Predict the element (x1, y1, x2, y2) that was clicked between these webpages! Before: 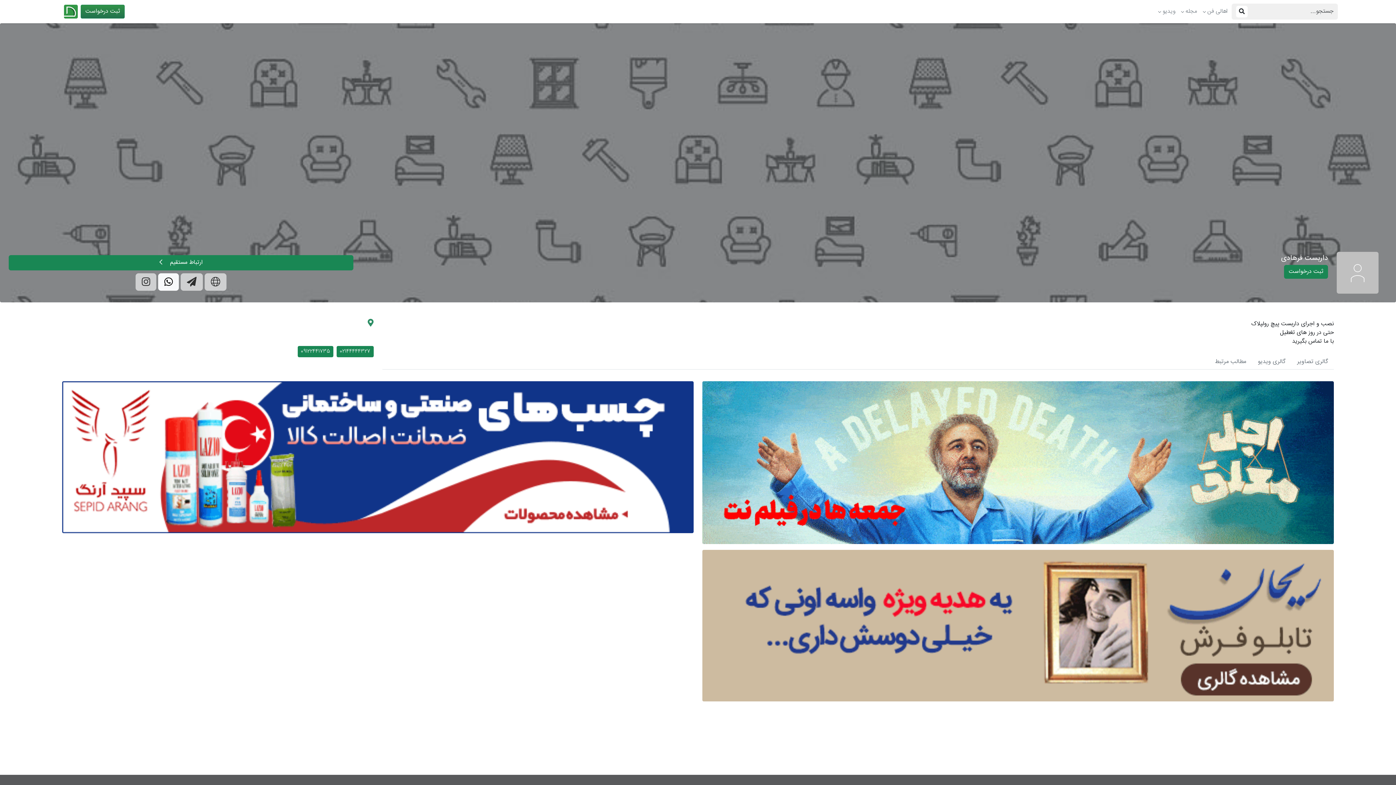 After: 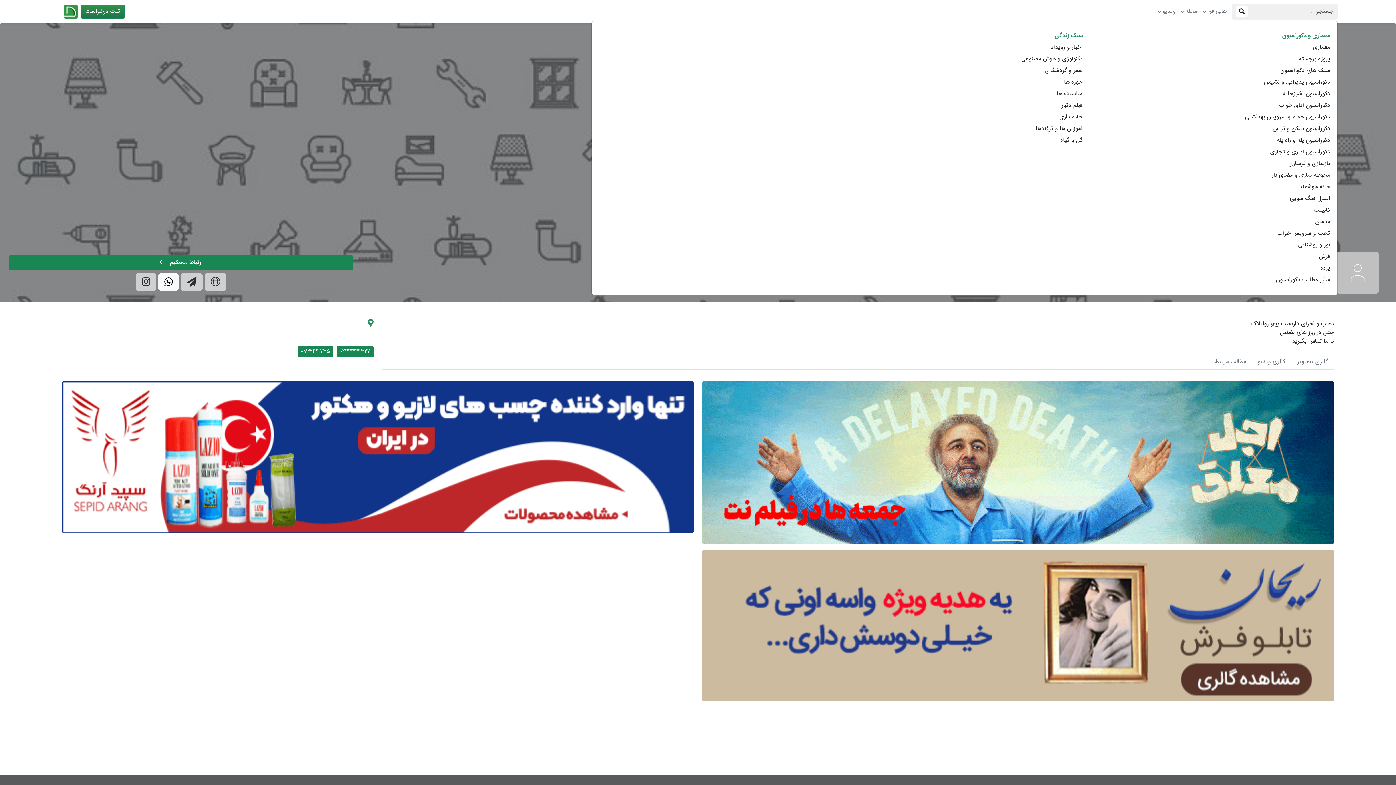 Action: label: مجله bbox: (1178, 4, 1200, 18)